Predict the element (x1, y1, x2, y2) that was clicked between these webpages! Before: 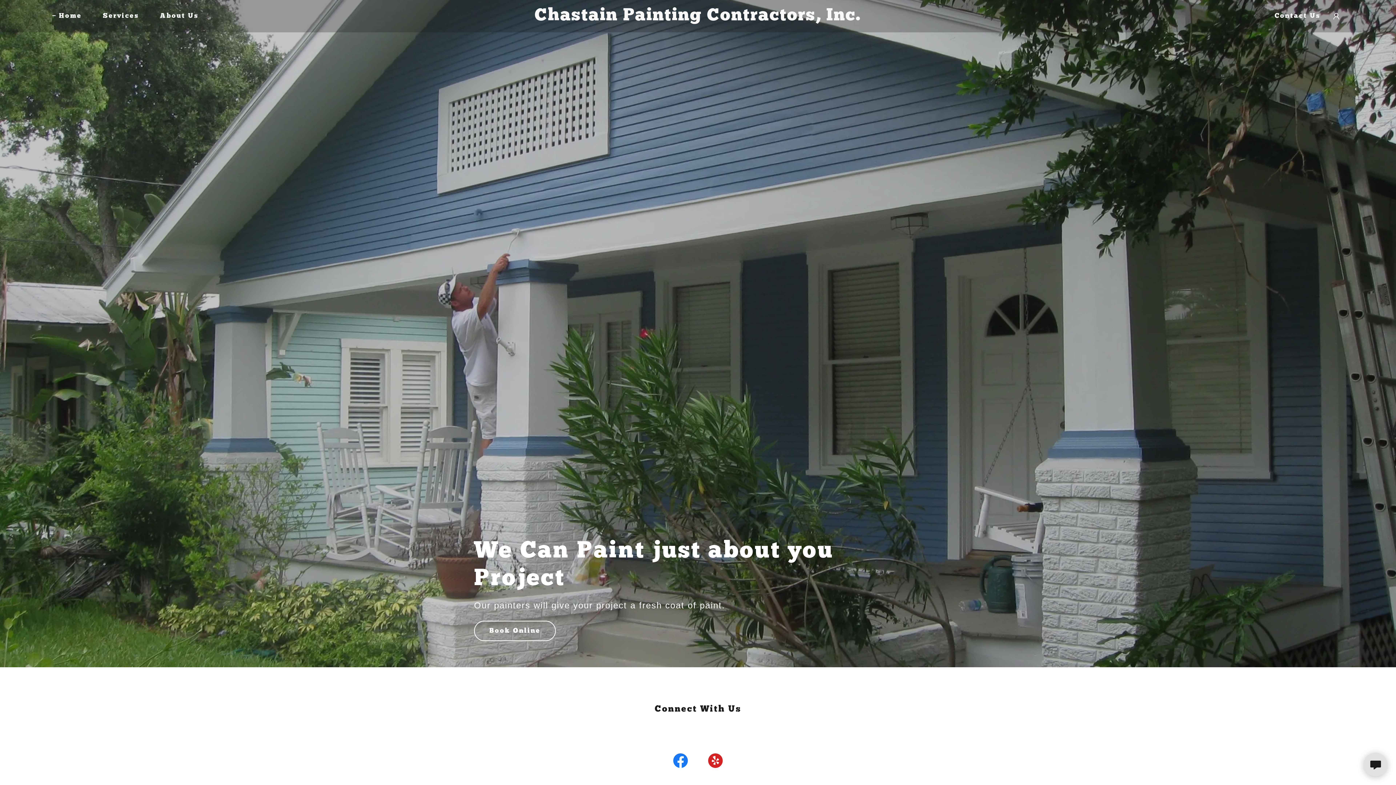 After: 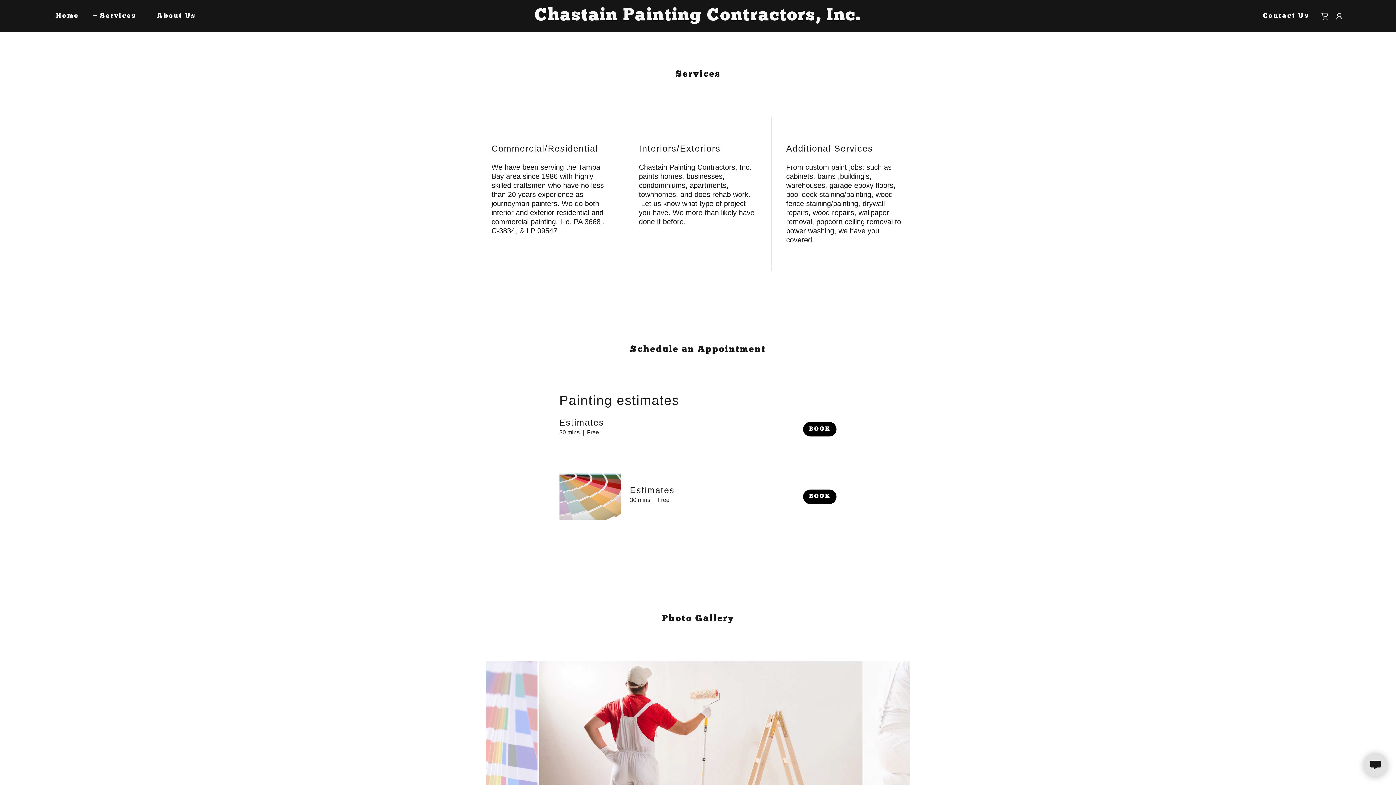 Action: label: Services bbox: (94, 9, 141, 22)